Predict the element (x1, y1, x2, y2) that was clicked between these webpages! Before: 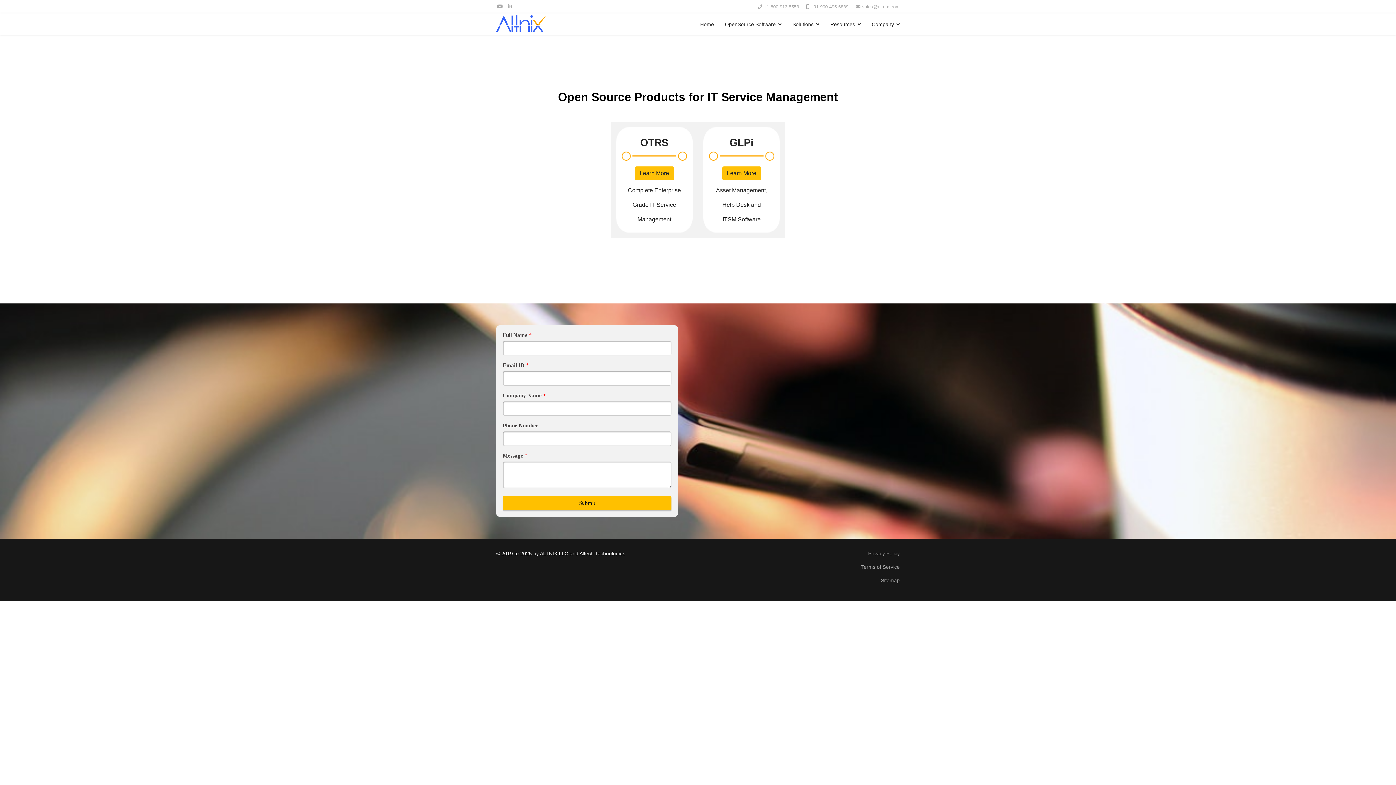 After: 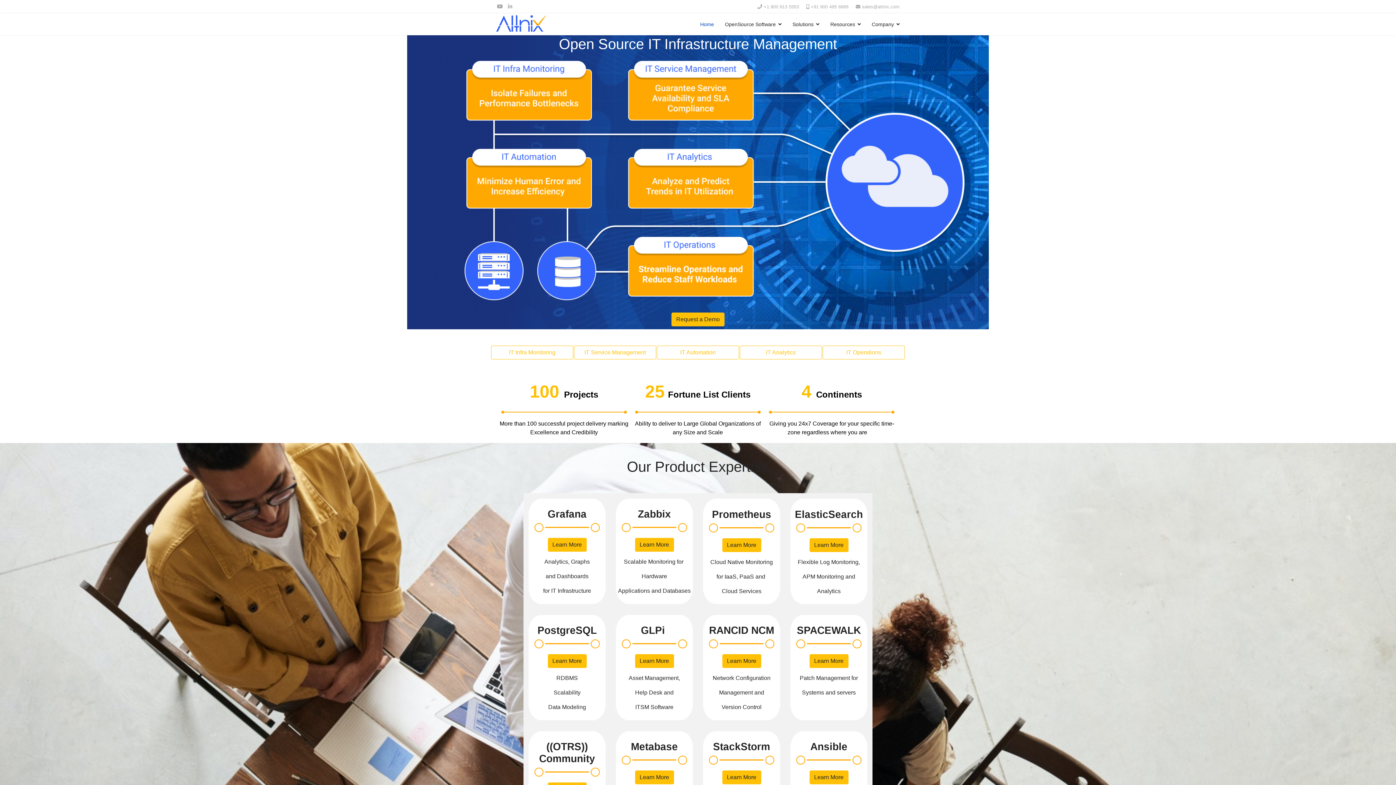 Action: bbox: (496, 15, 546, 33)